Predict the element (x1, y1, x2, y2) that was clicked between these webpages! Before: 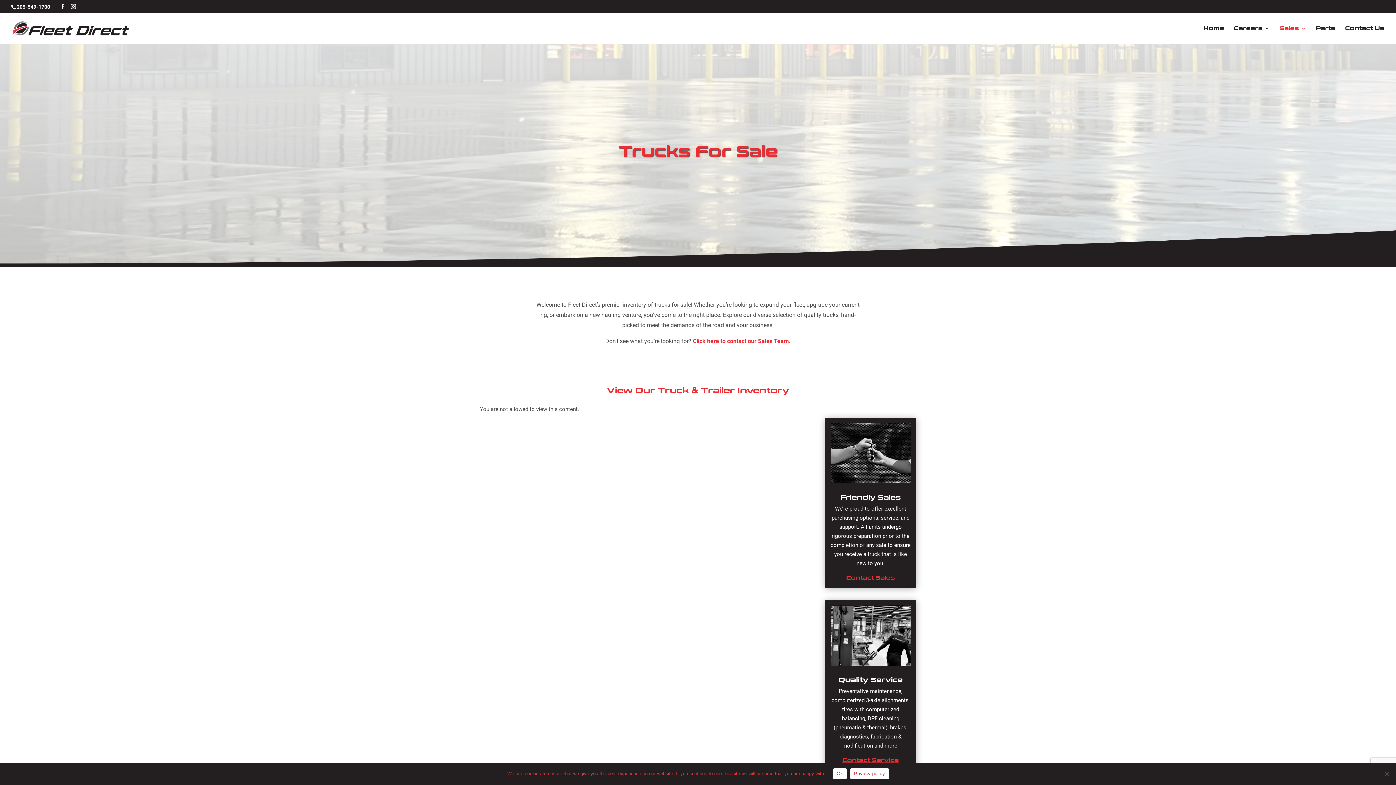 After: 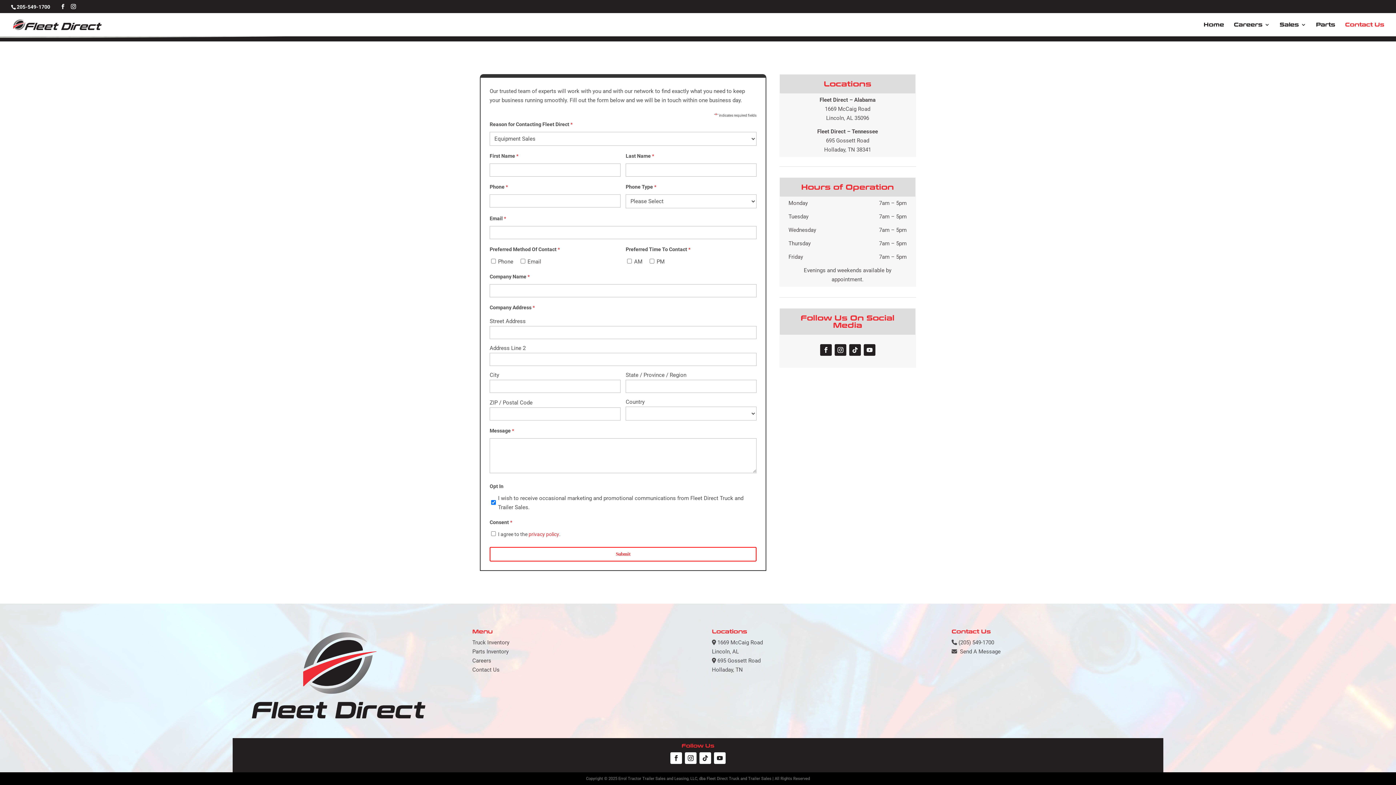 Action: bbox: (830, 423, 910, 483)